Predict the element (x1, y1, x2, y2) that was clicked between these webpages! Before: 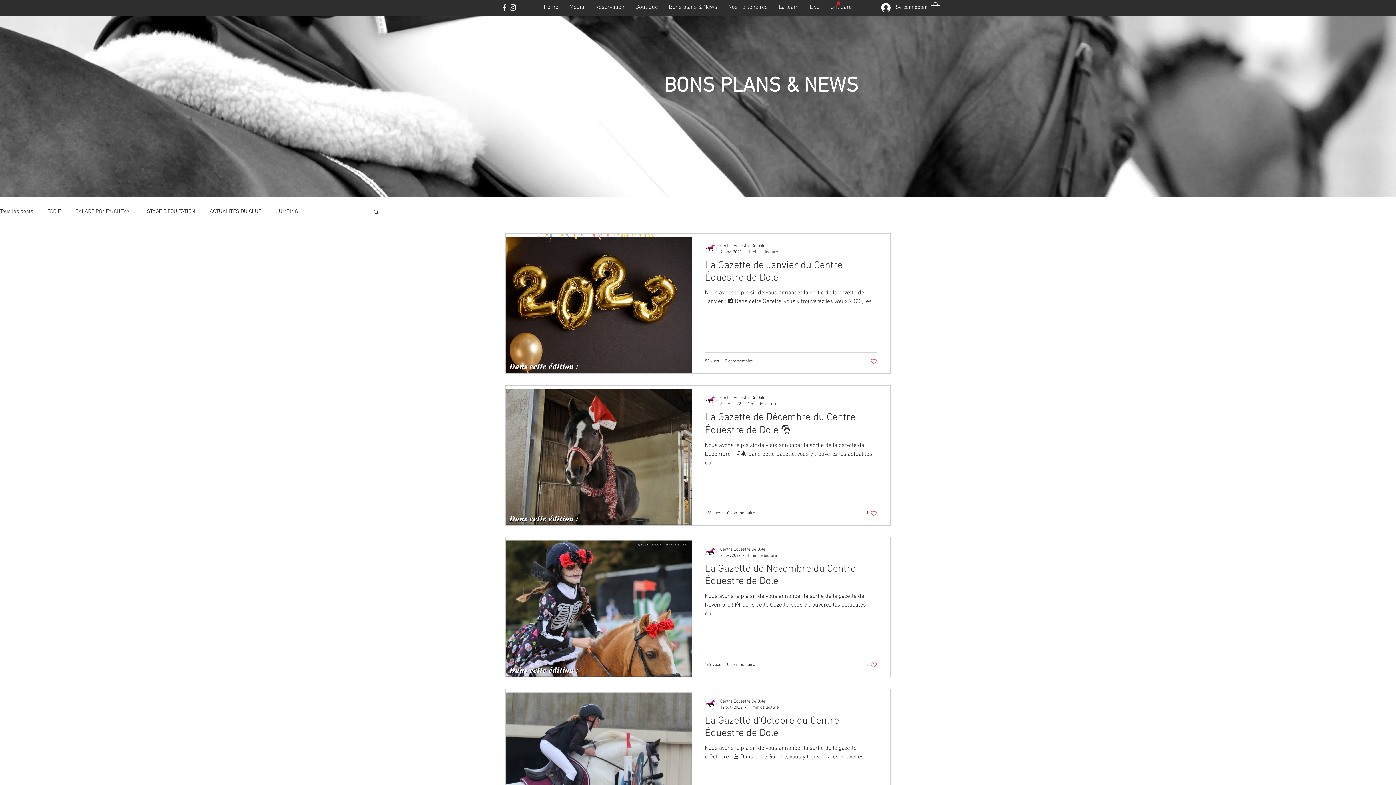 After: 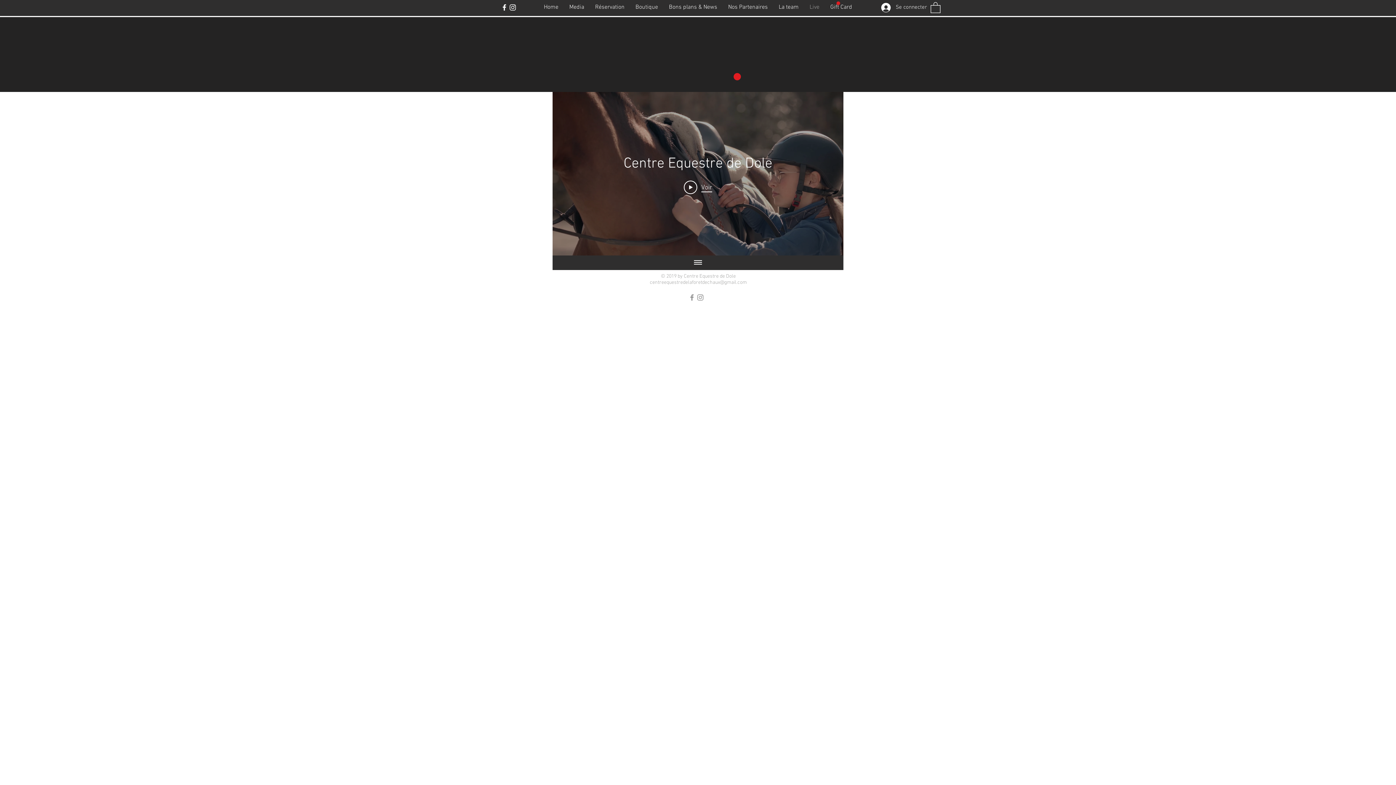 Action: label: Live bbox: (804, 0, 825, 14)